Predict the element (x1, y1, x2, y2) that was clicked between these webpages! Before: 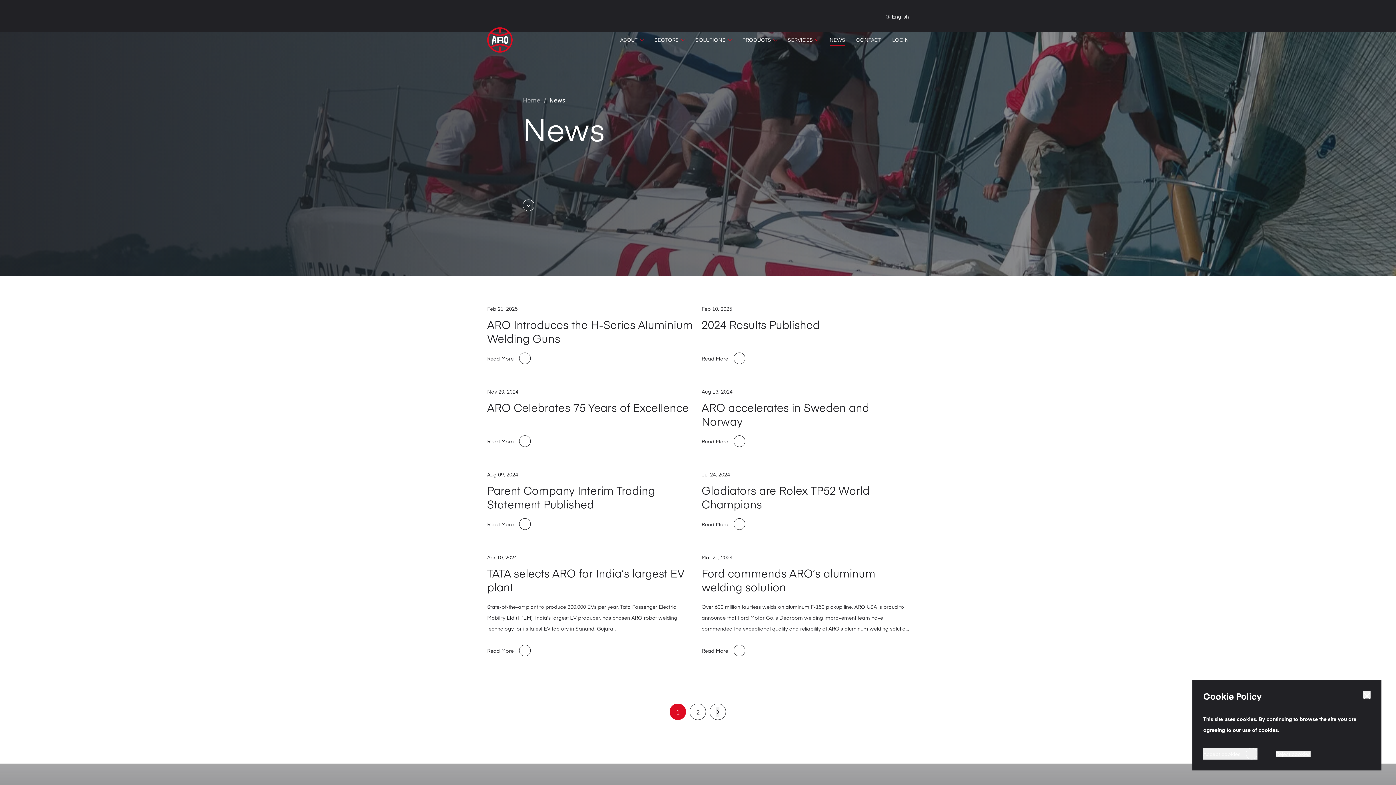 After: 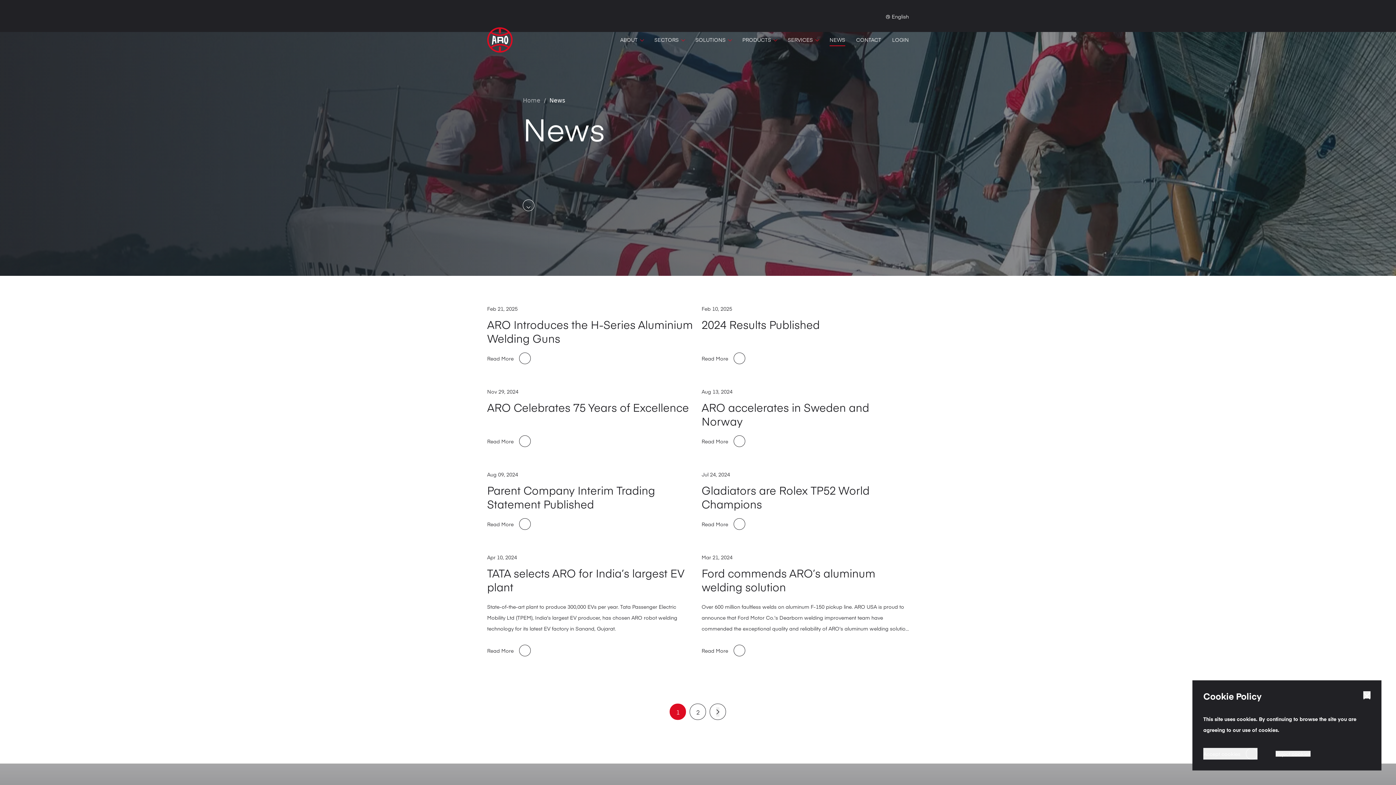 Action: bbox: (523, 199, 534, 211)